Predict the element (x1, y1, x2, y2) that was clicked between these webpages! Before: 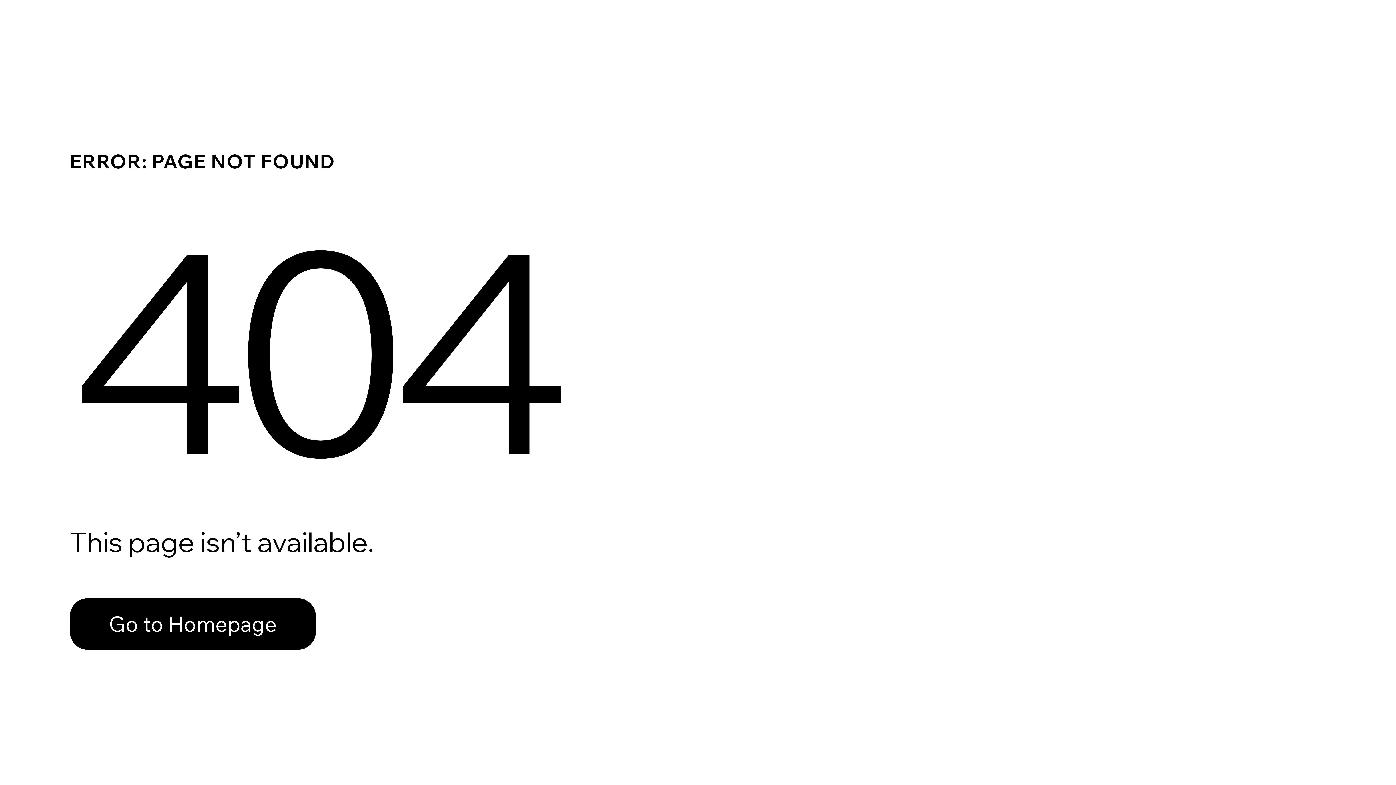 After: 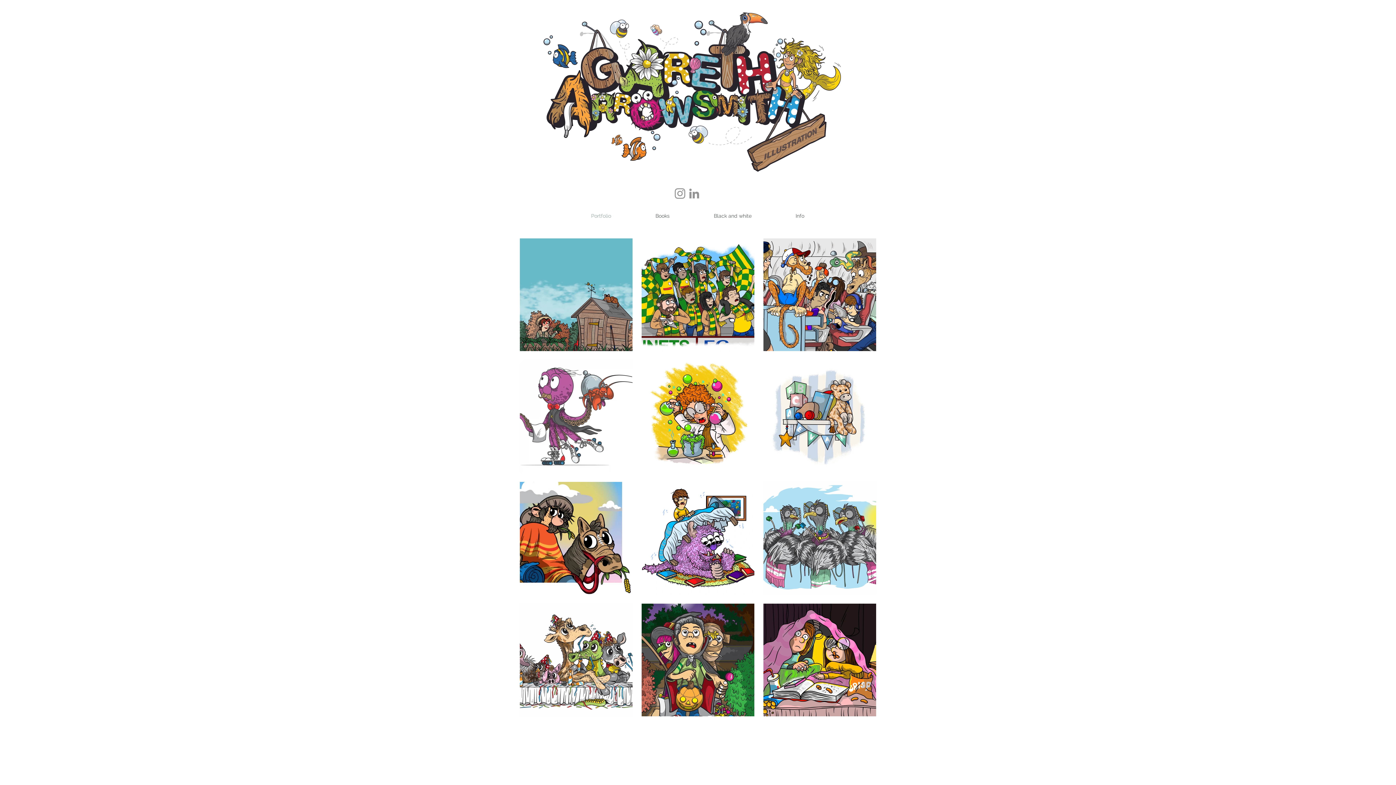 Action: bbox: (69, 582, 768, 659) label: Go to Homepage